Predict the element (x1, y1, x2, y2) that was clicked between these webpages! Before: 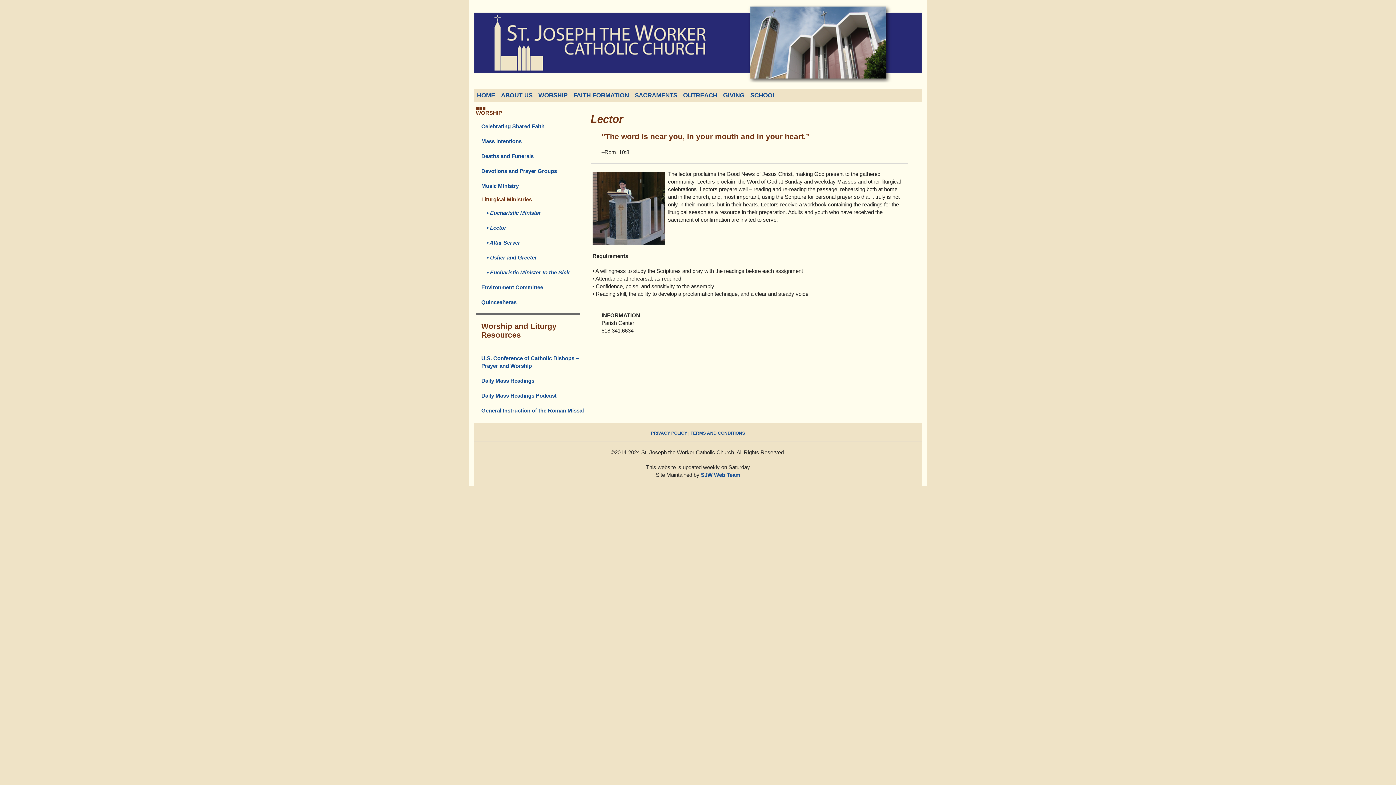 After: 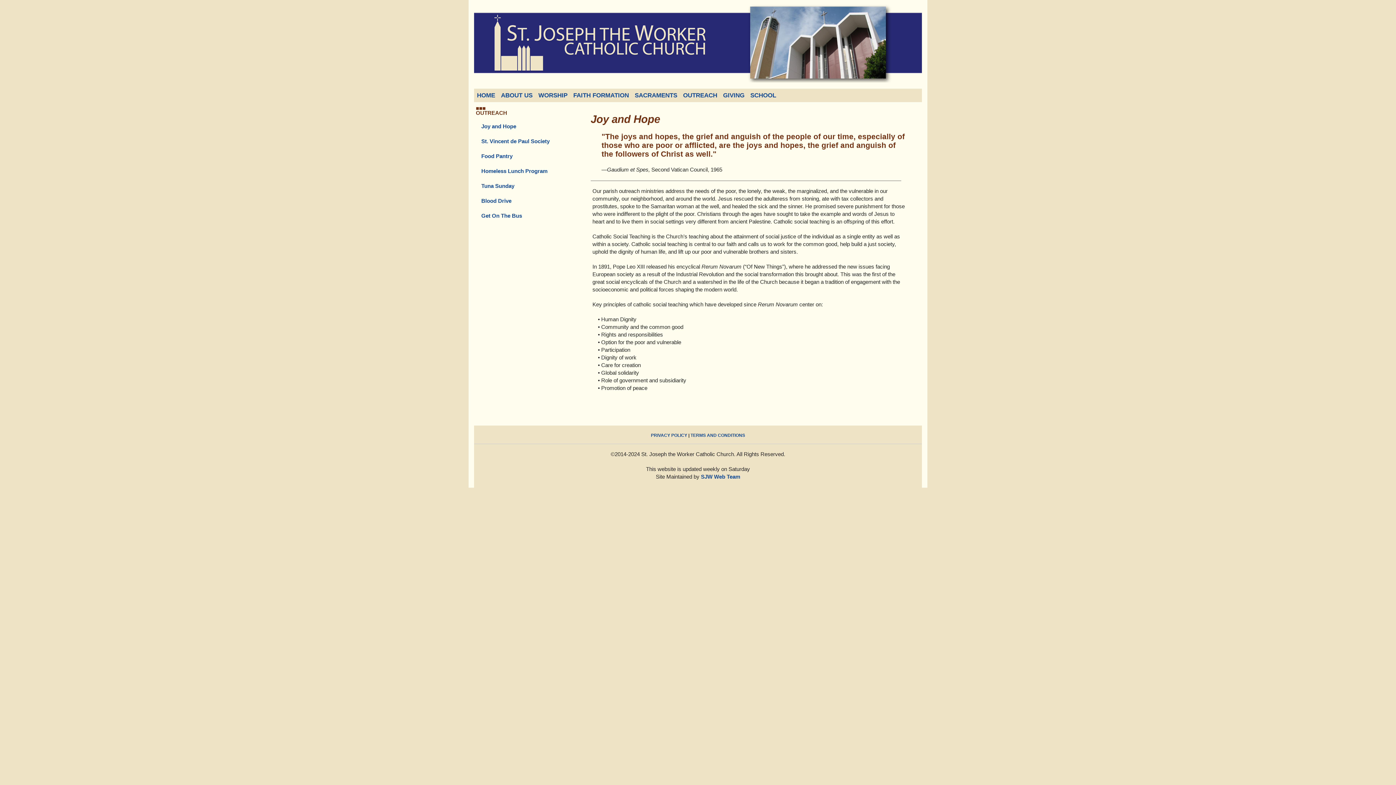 Action: label: OUTREACH bbox: (683, 92, 717, 98)